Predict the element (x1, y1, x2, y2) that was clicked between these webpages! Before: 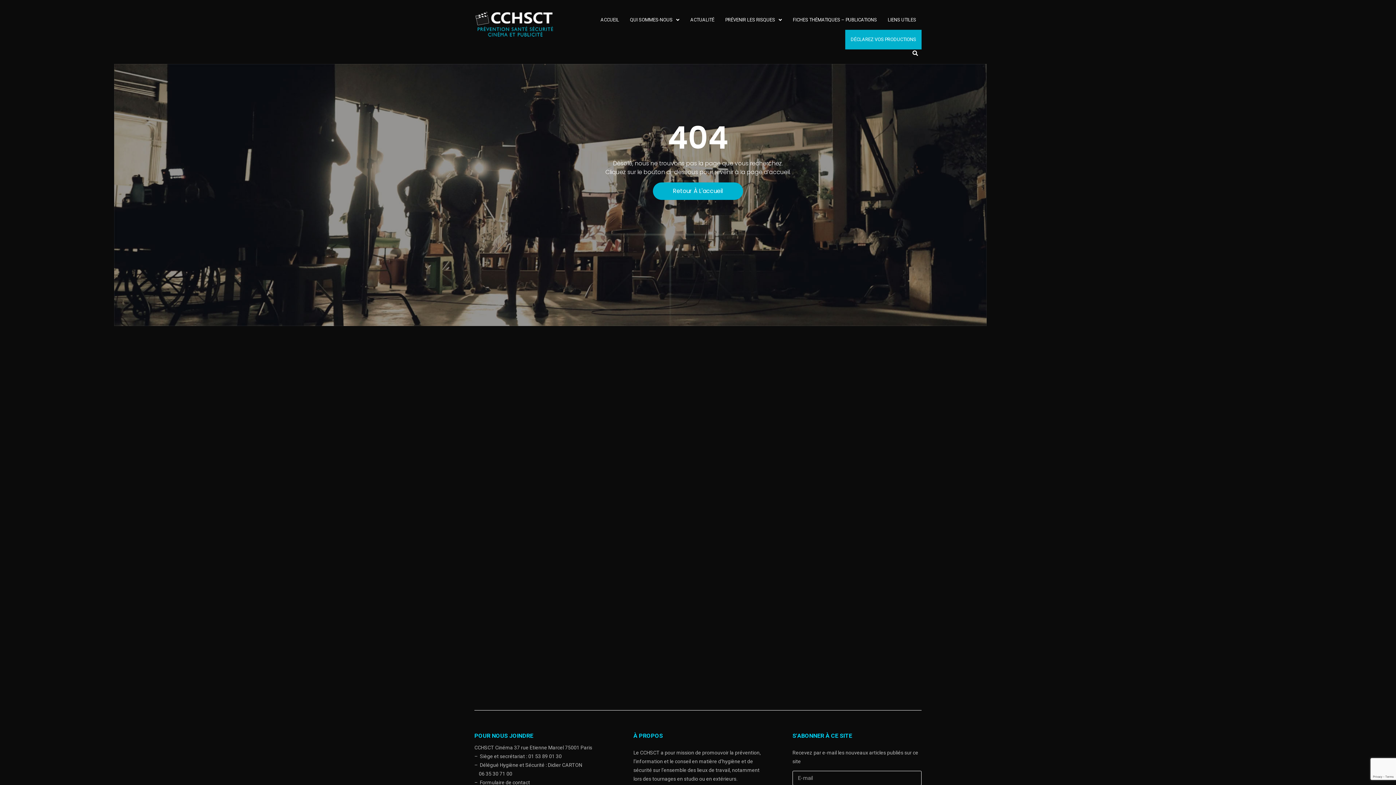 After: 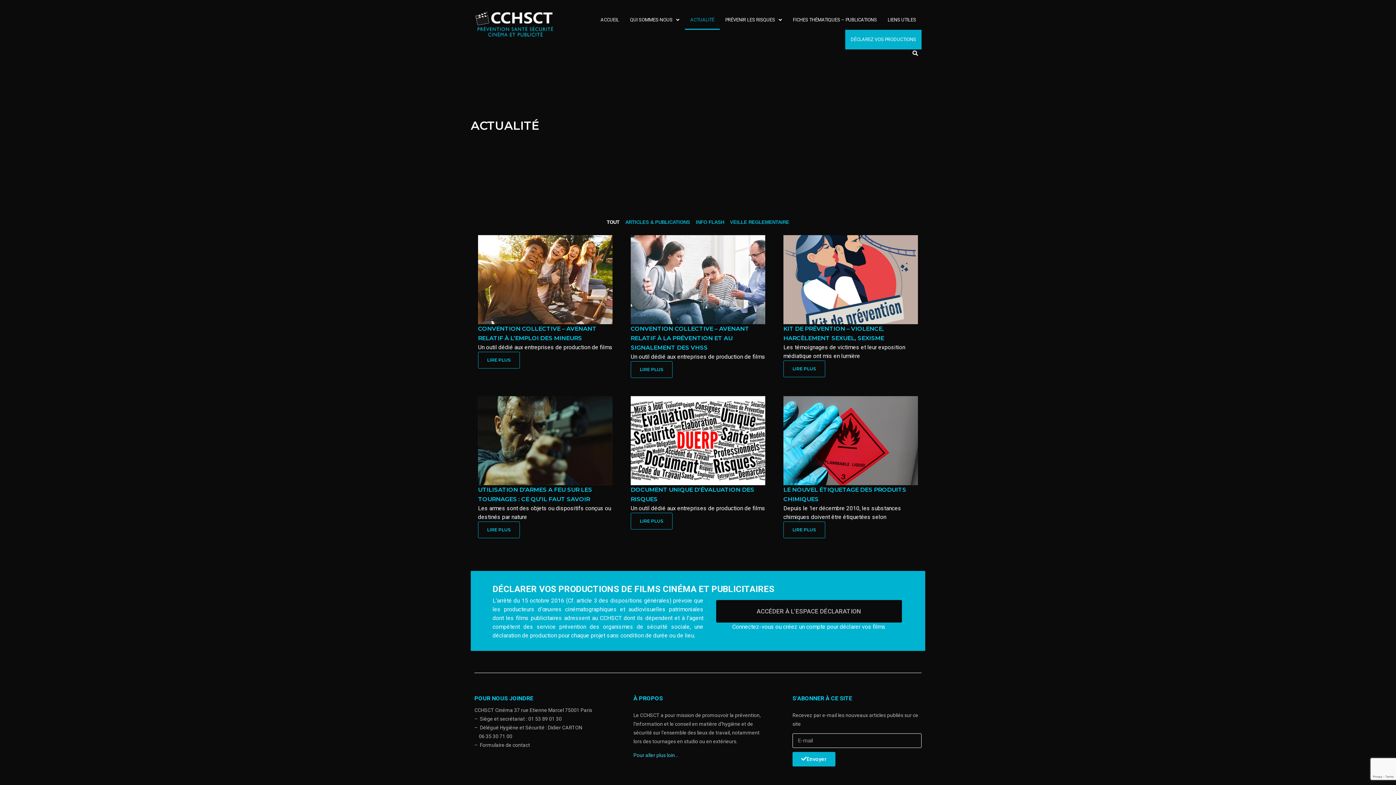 Action: label: ACTUALITÉ bbox: (685, 10, 720, 29)